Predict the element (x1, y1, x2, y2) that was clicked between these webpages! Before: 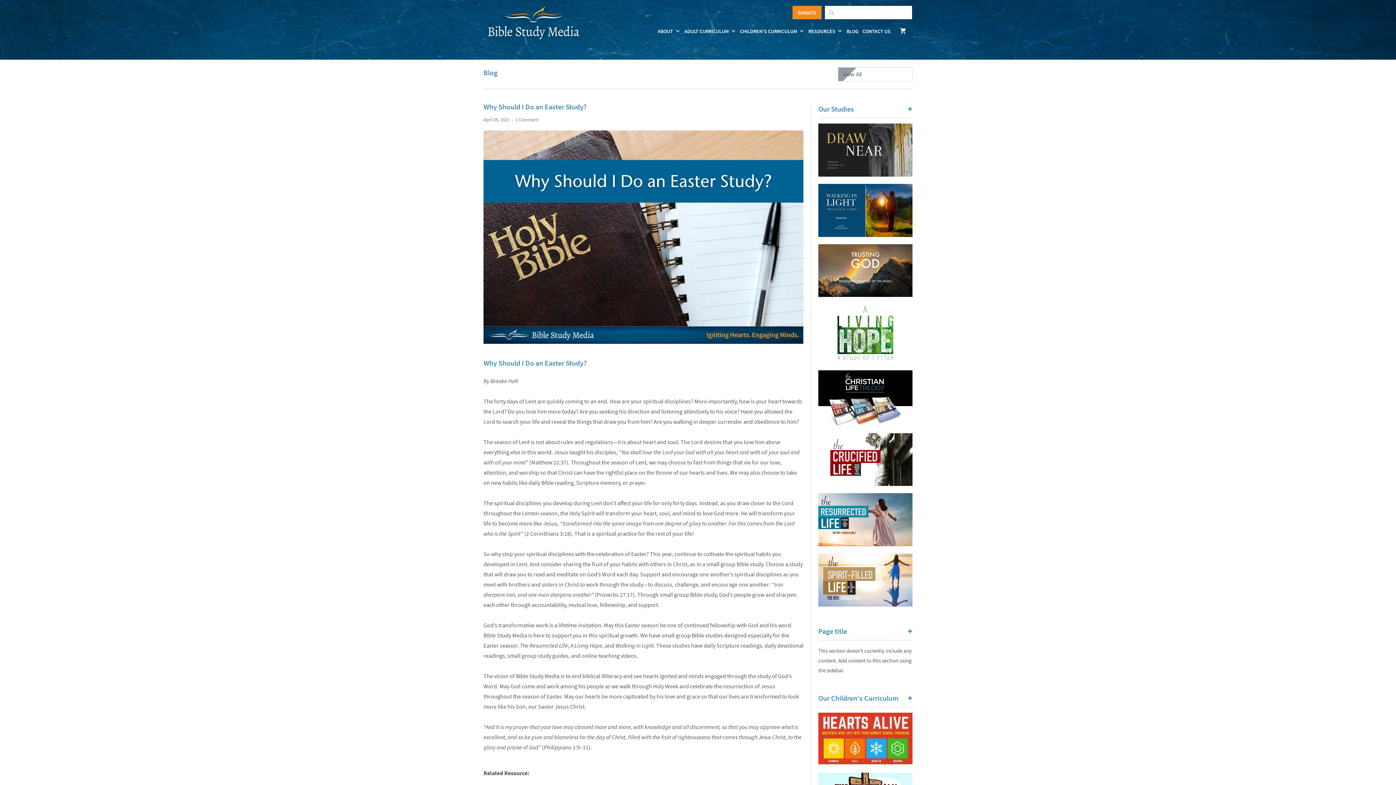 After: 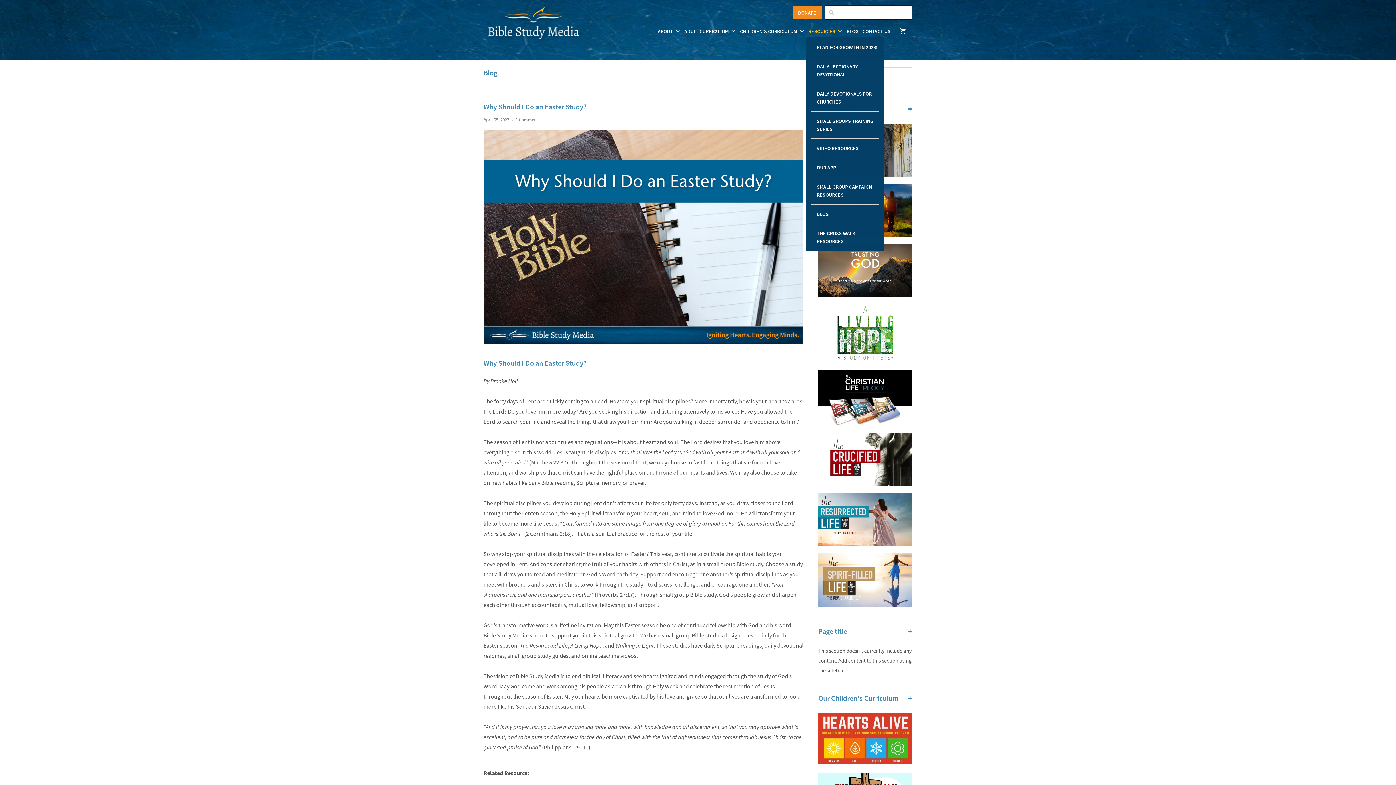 Action: label: RESOURCES  bbox: (808, 27, 842, 39)